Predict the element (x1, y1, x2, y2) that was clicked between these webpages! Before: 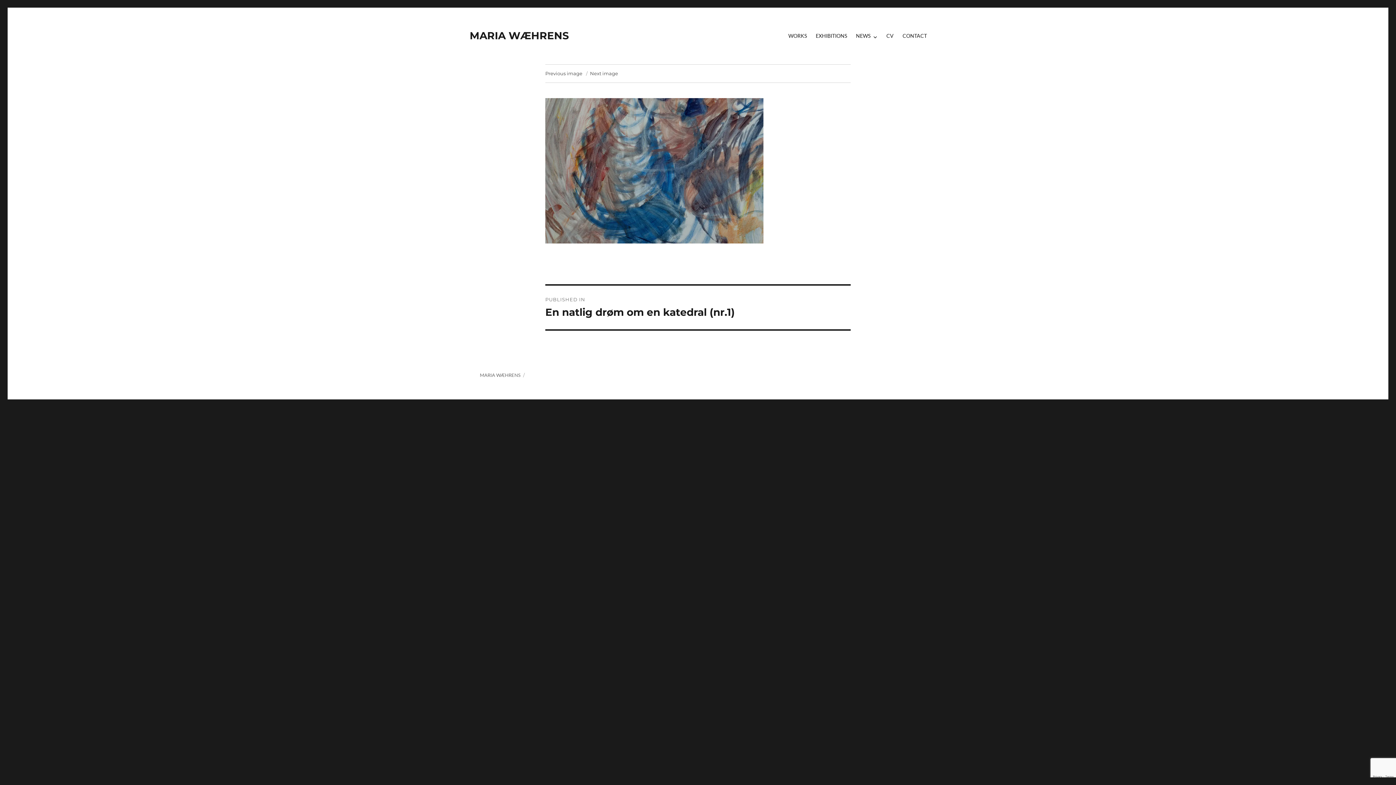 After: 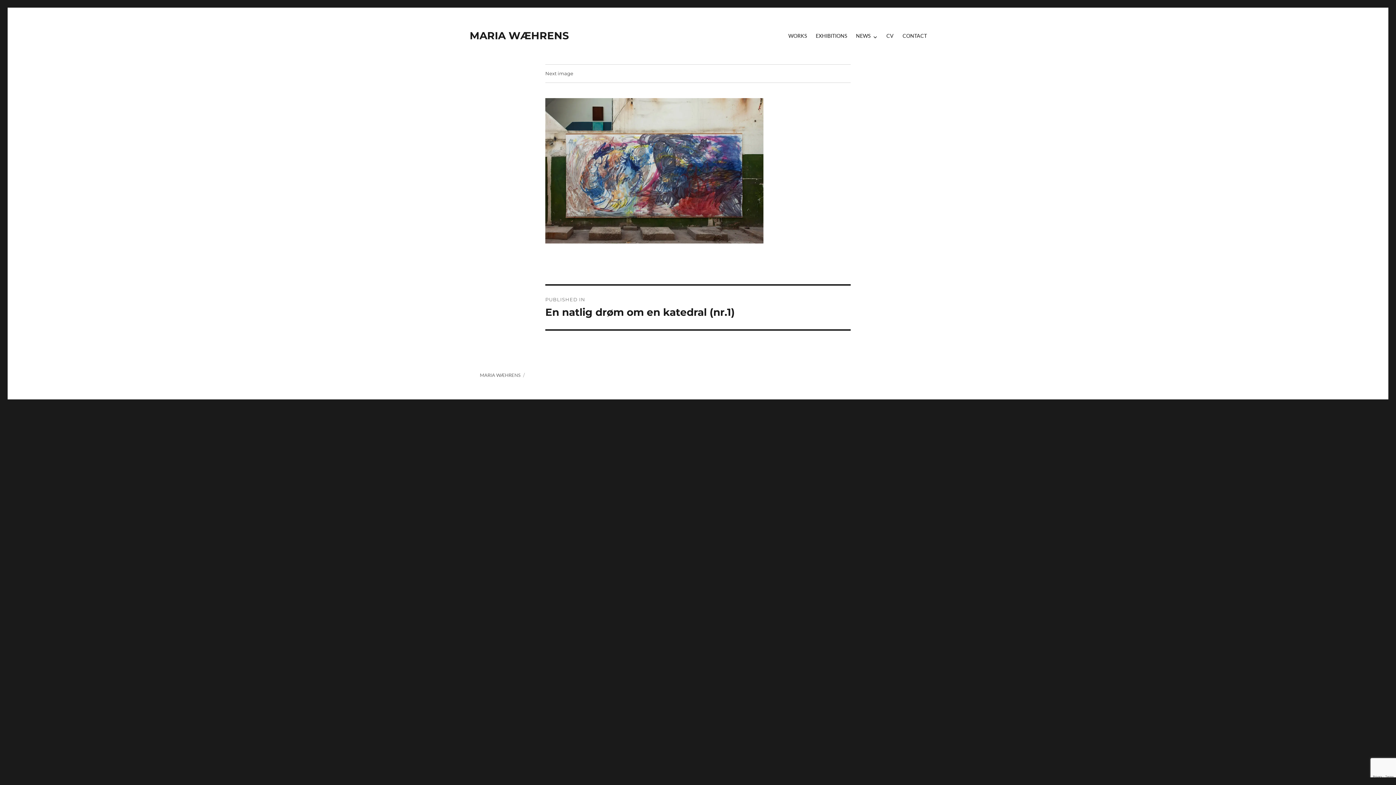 Action: label: Previous image bbox: (545, 70, 582, 76)